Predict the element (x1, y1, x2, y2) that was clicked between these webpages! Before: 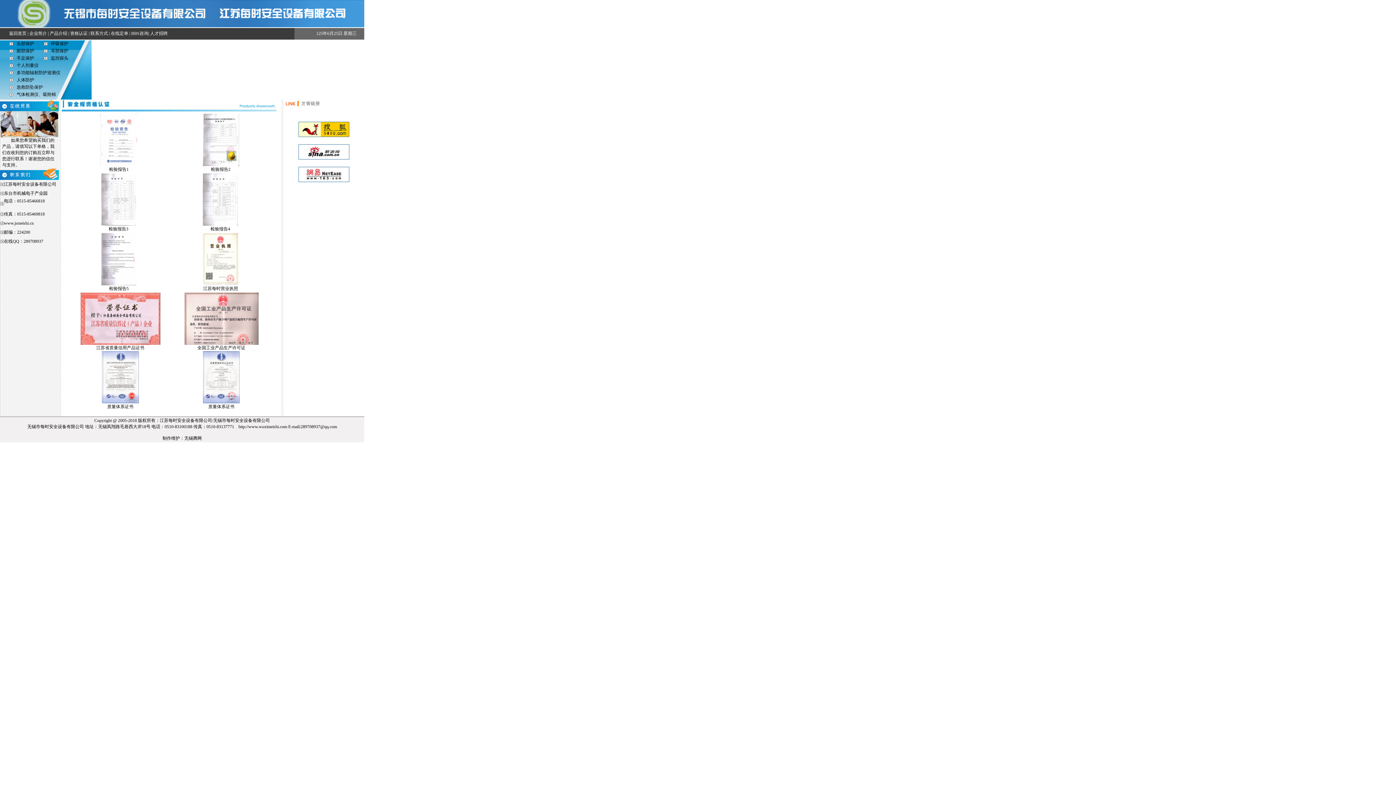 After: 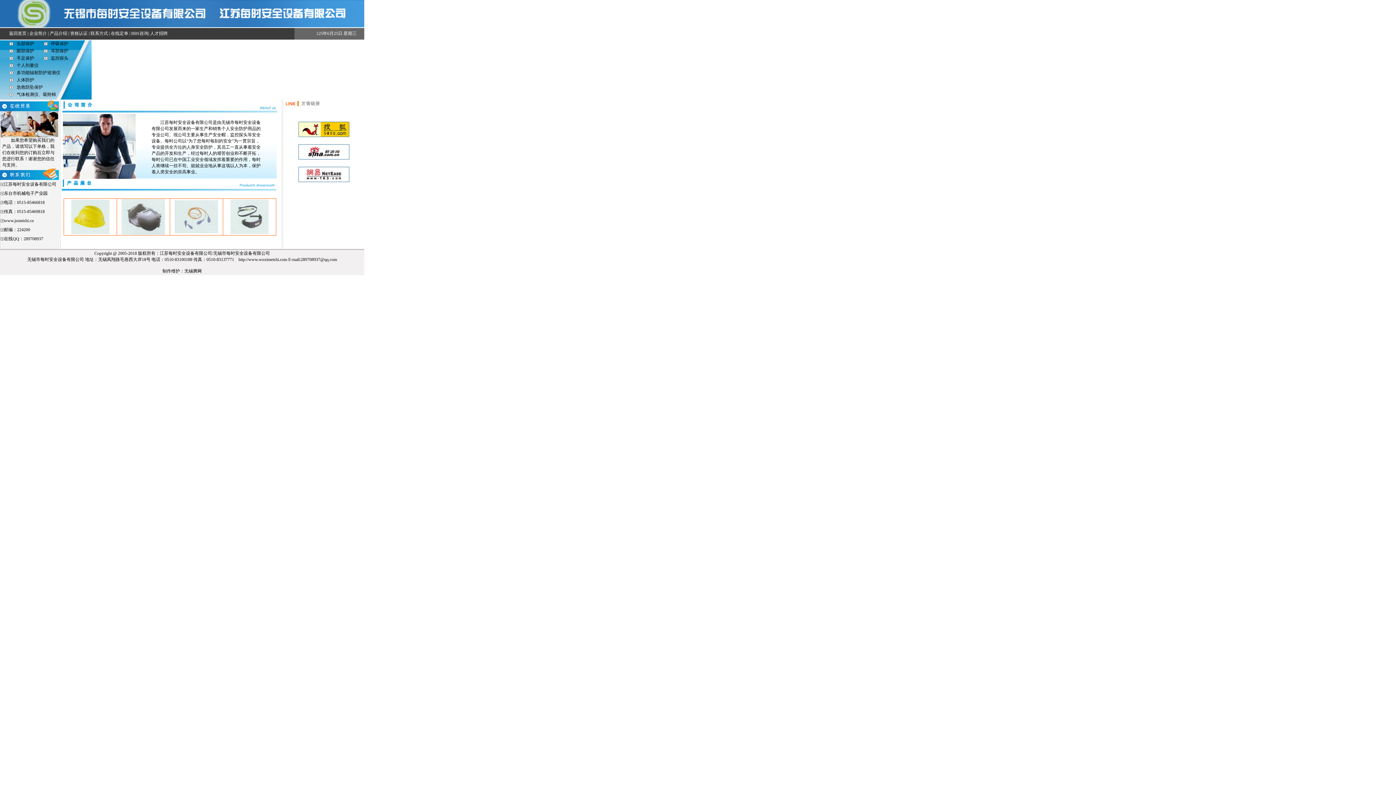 Action: label: 返回首页 bbox: (9, 30, 26, 36)